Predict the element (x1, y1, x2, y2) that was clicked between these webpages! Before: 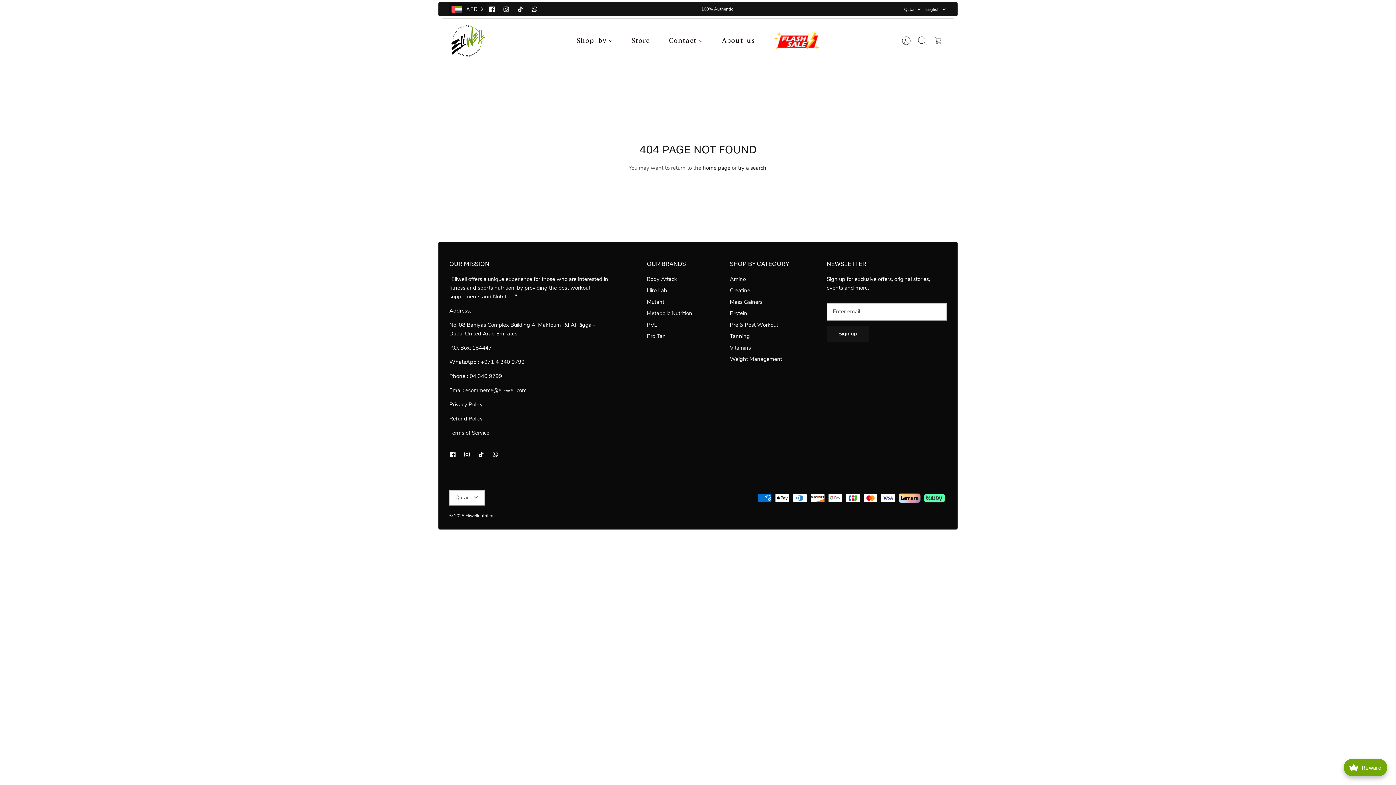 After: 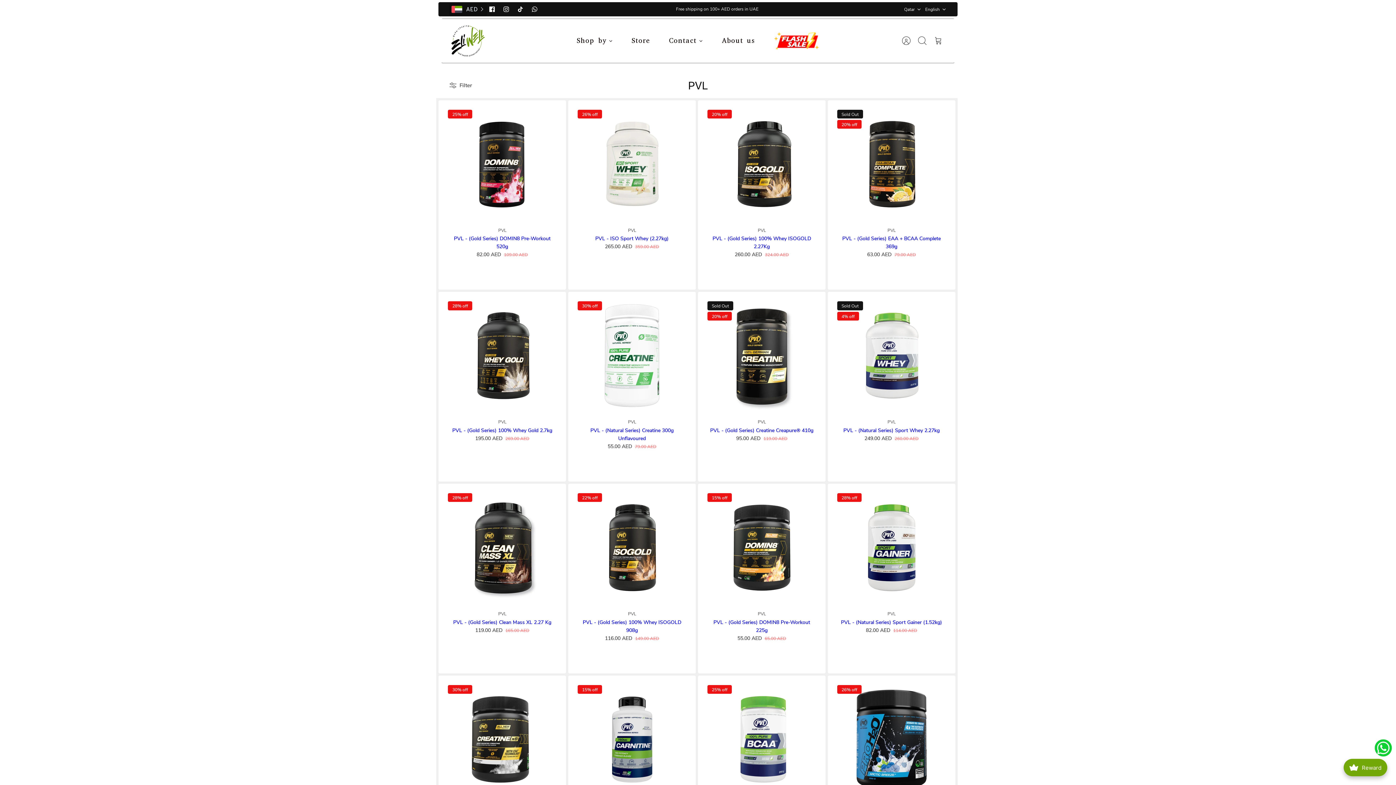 Action: label: PVL bbox: (647, 321, 657, 328)